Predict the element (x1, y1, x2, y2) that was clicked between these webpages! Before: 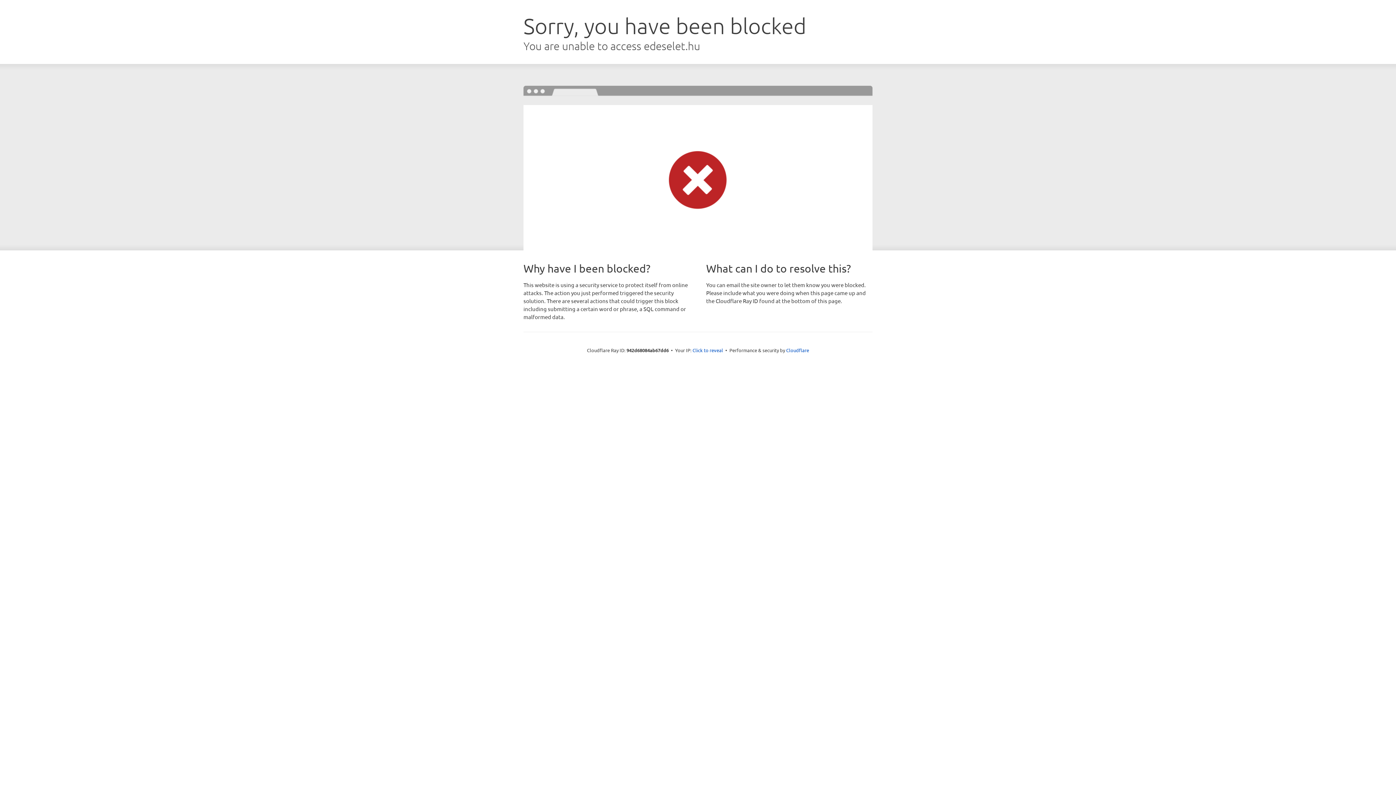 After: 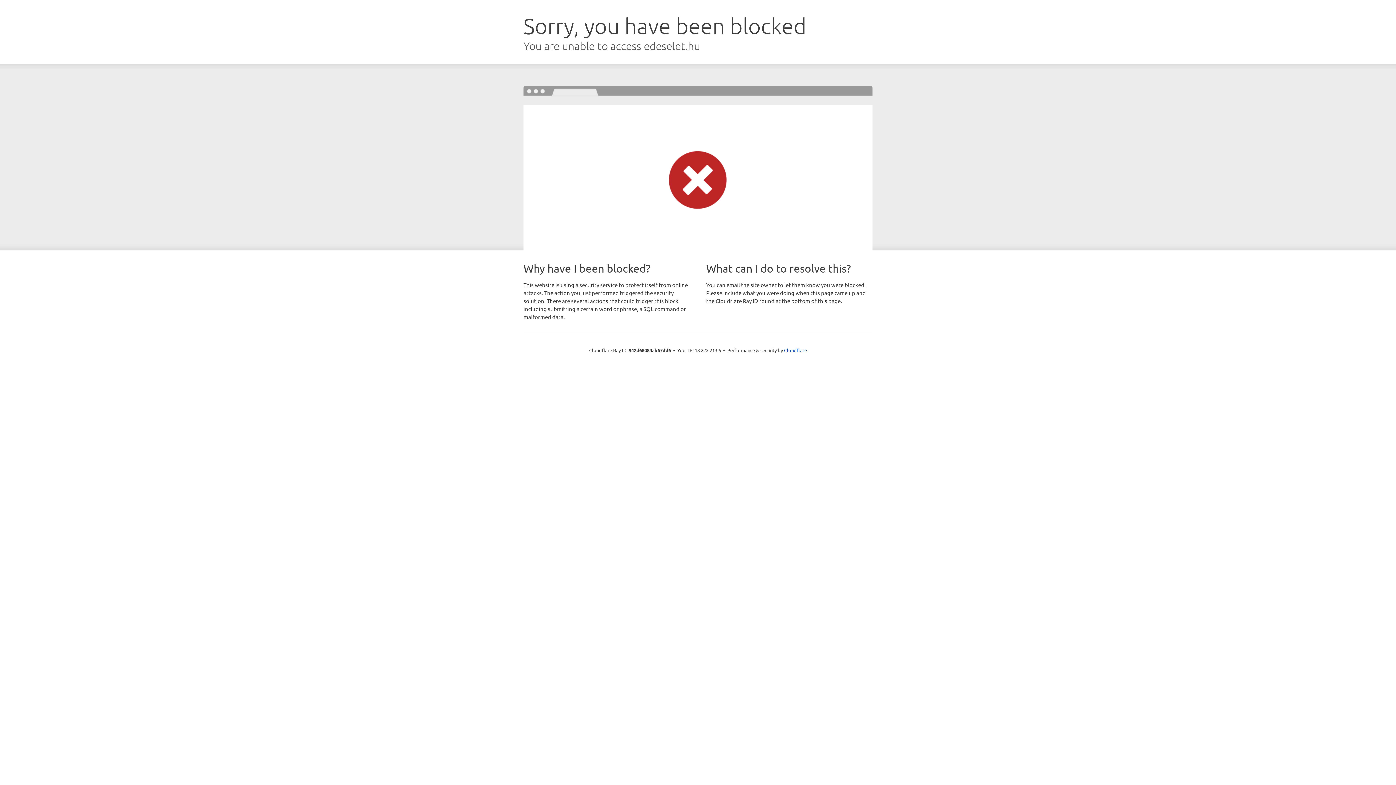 Action: bbox: (692, 346, 723, 353) label: Click to reveal